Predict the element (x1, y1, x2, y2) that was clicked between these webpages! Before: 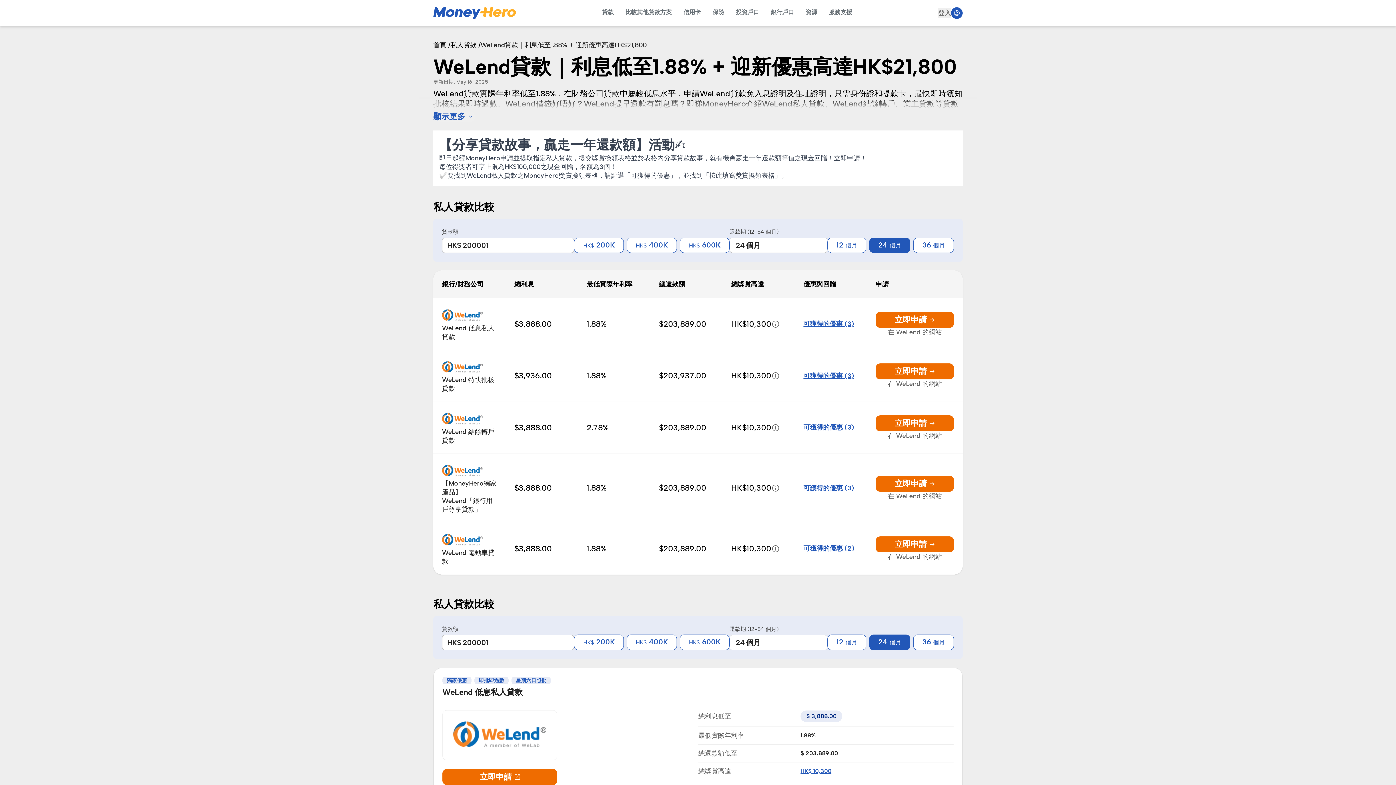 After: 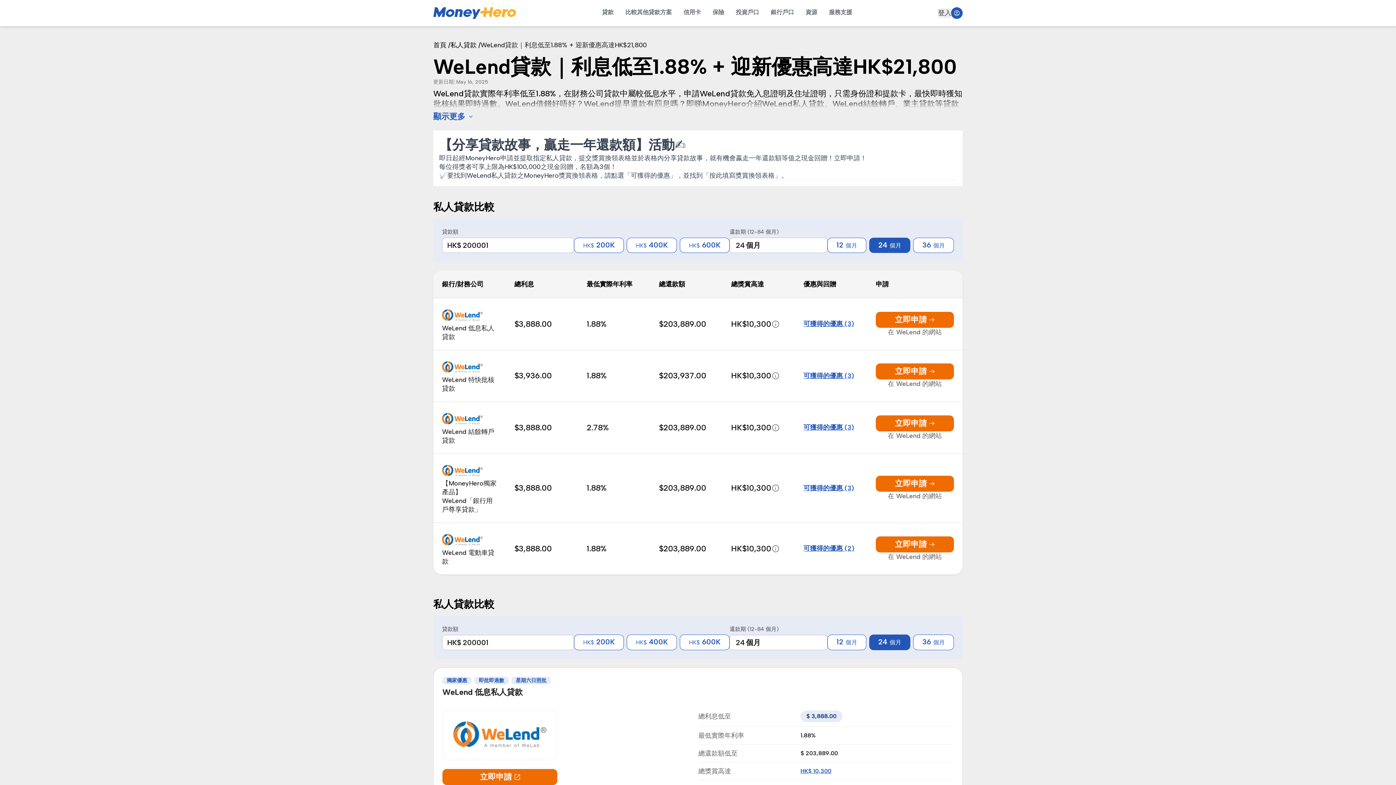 Action: label: 立即申請 bbox: (875, 415, 954, 431)